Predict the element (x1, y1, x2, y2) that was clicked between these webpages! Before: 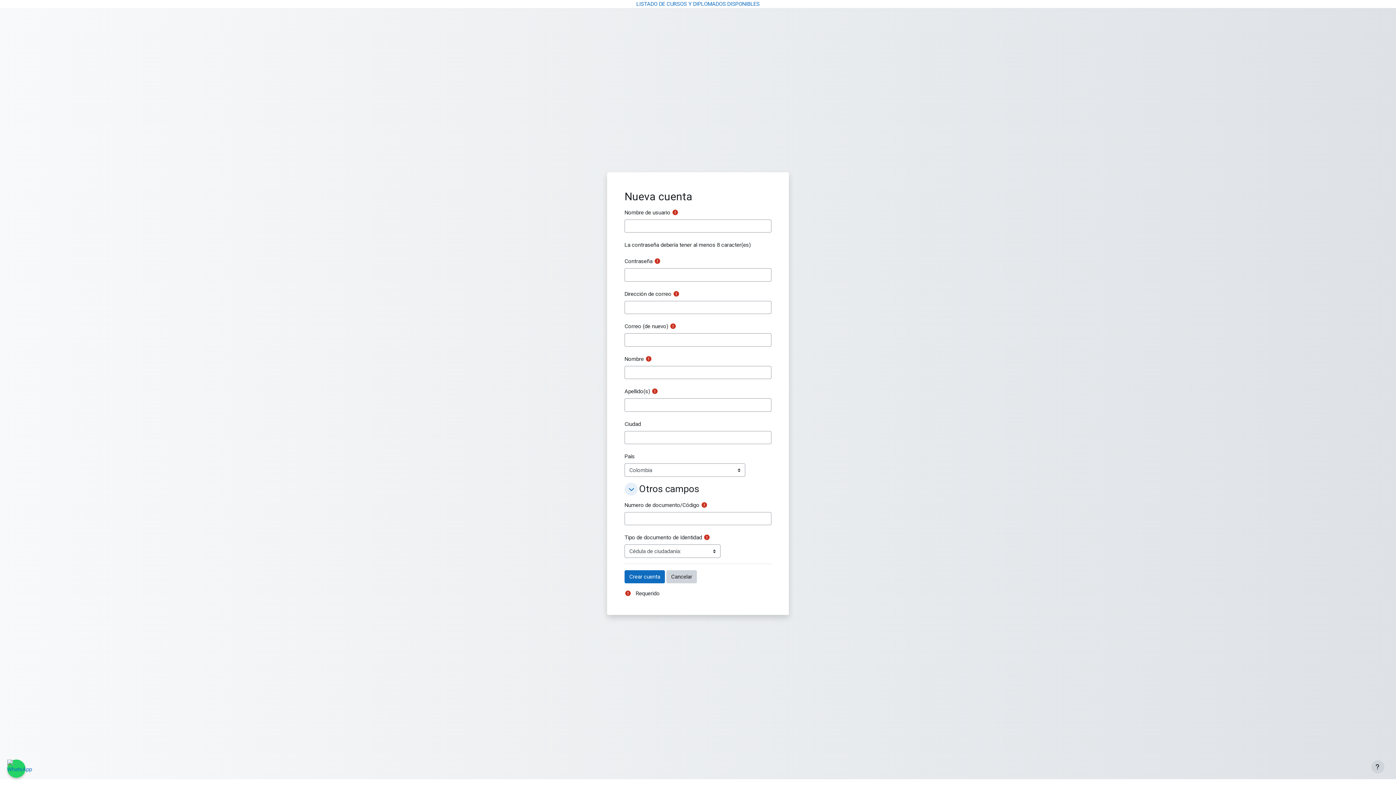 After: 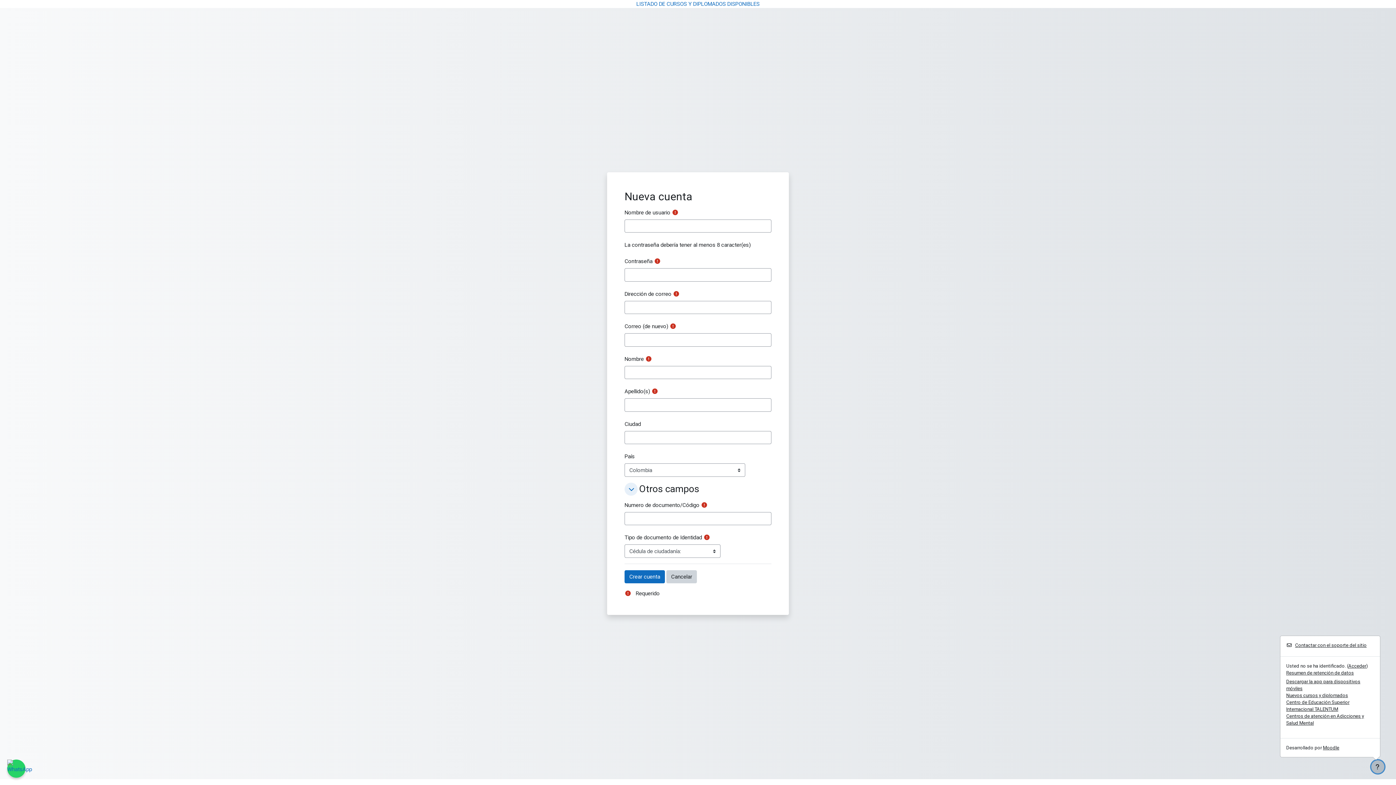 Action: bbox: (1371, 760, 1384, 773) label: Mostrar pie de página